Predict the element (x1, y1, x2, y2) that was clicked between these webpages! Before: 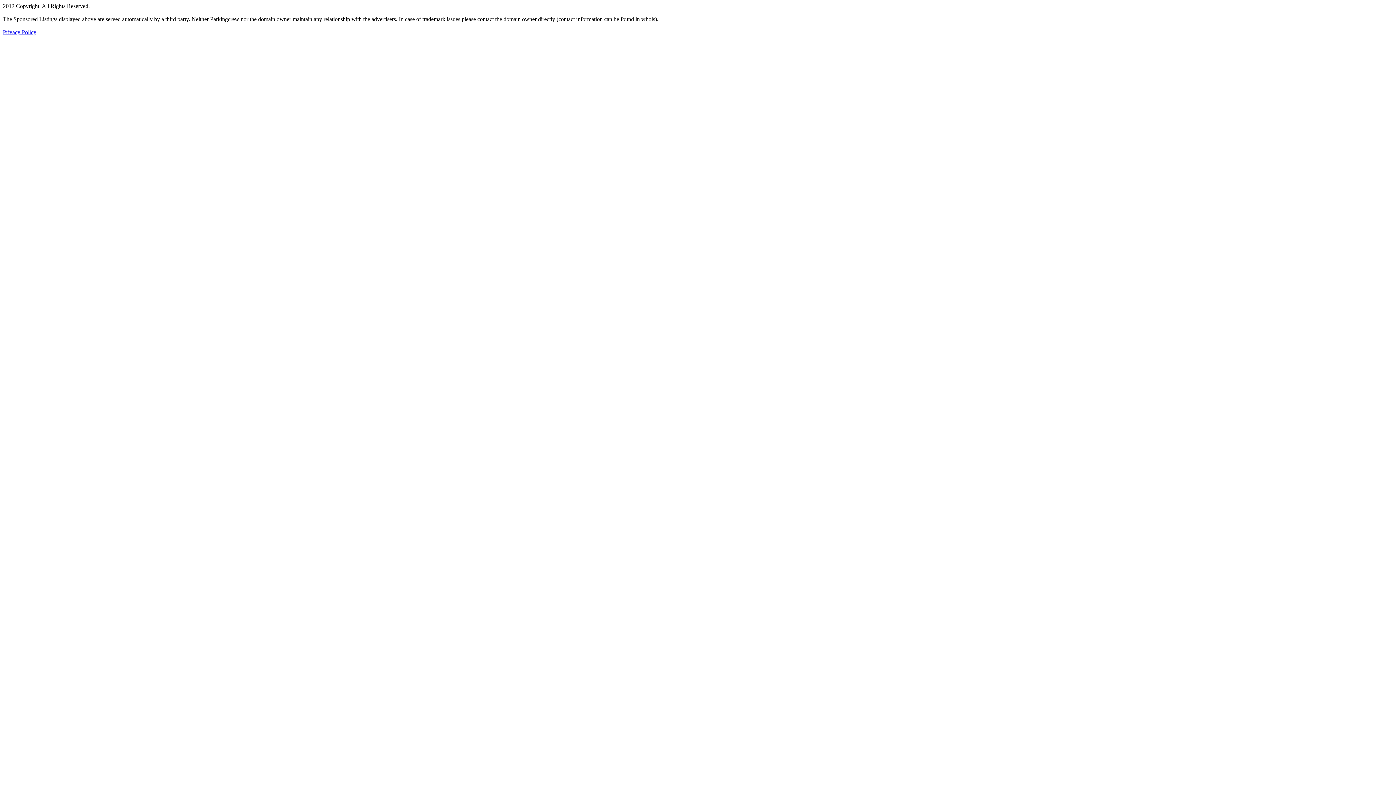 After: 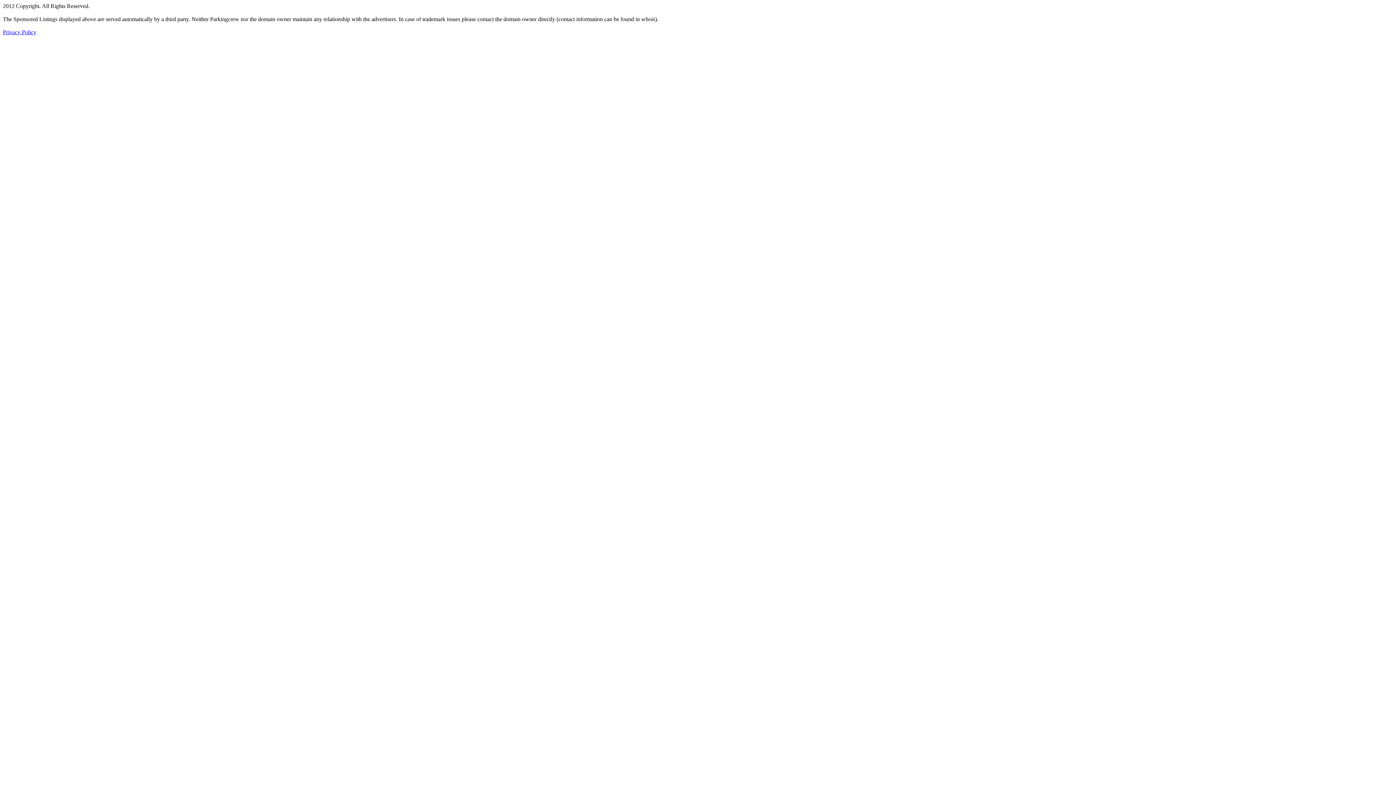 Action: bbox: (2, 29, 36, 35) label: Privacy Policy